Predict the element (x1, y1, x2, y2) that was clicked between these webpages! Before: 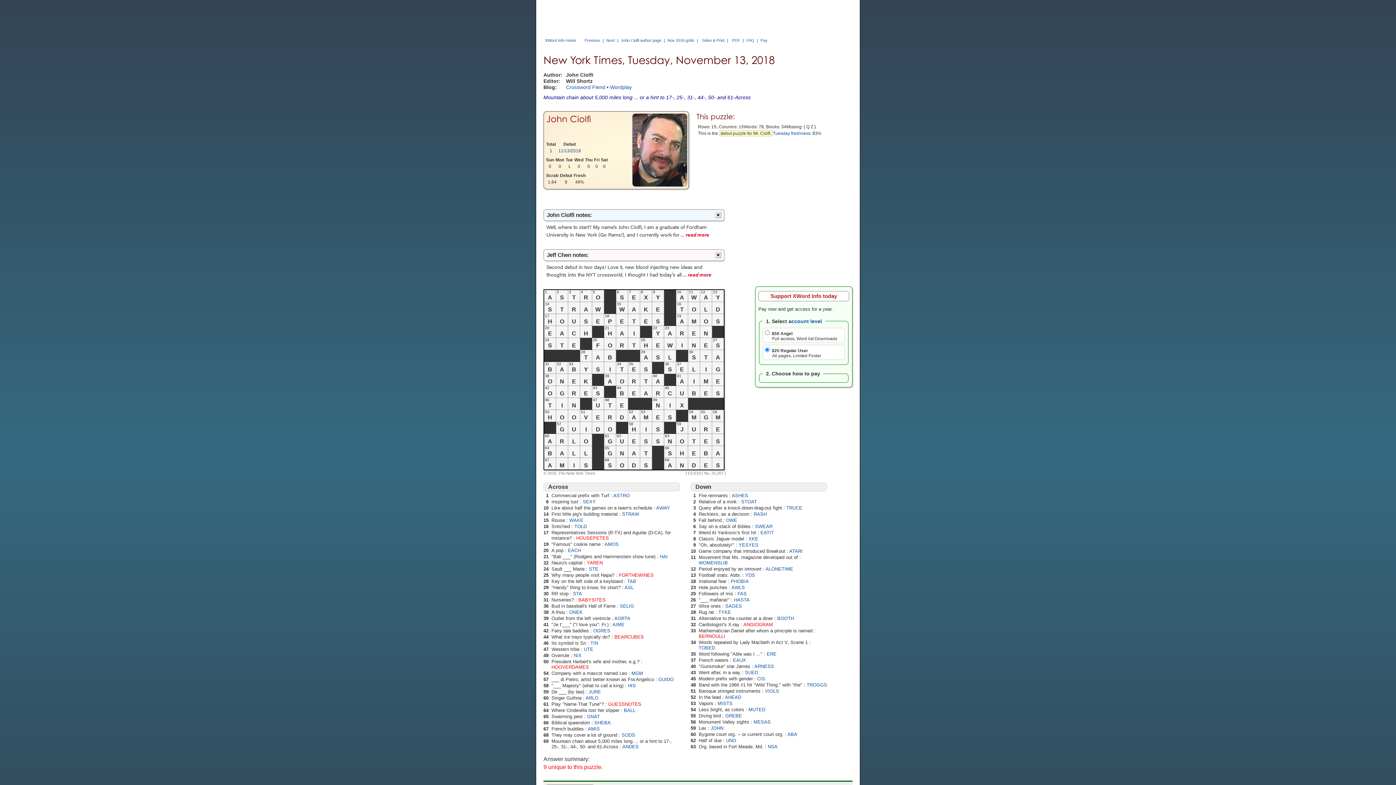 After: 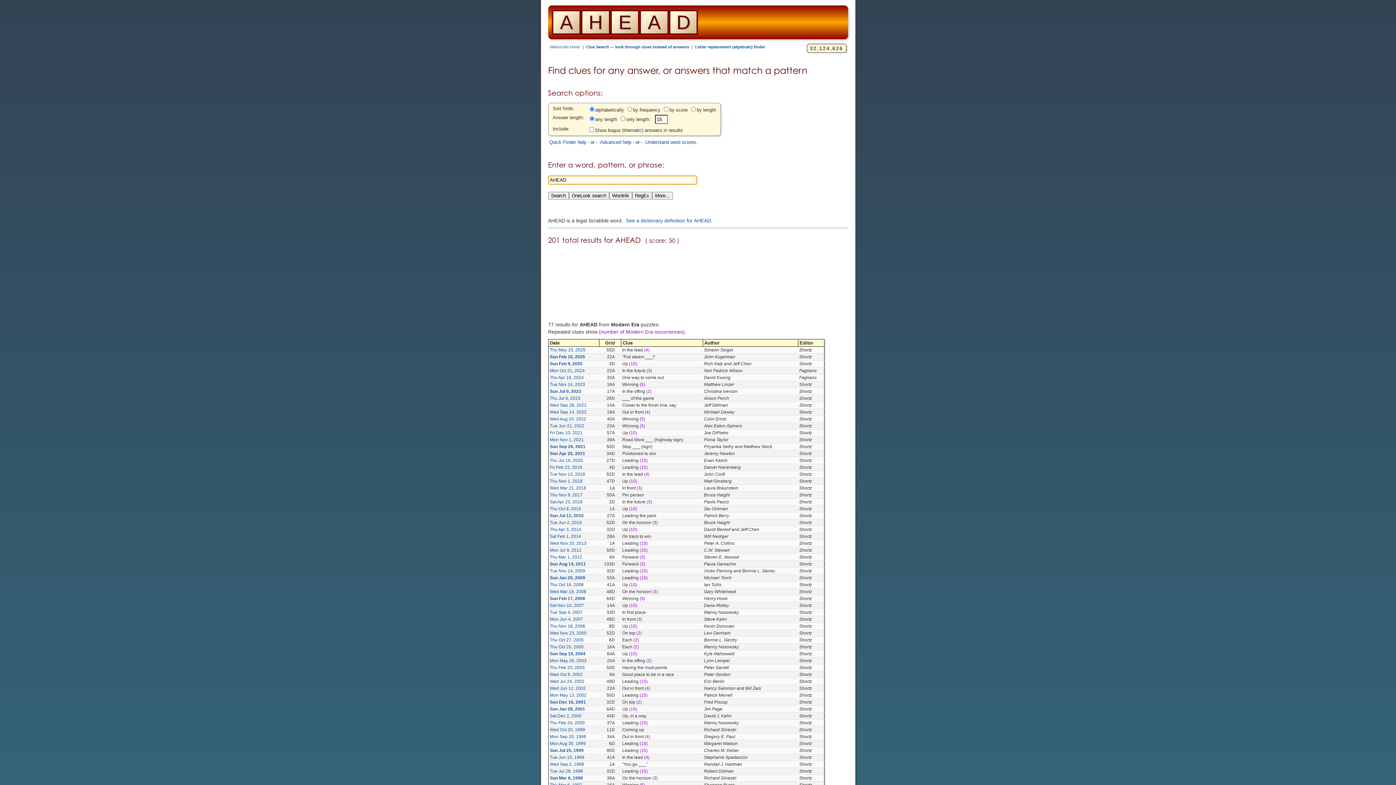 Action: label: AHEAD bbox: (725, 694, 741, 700)